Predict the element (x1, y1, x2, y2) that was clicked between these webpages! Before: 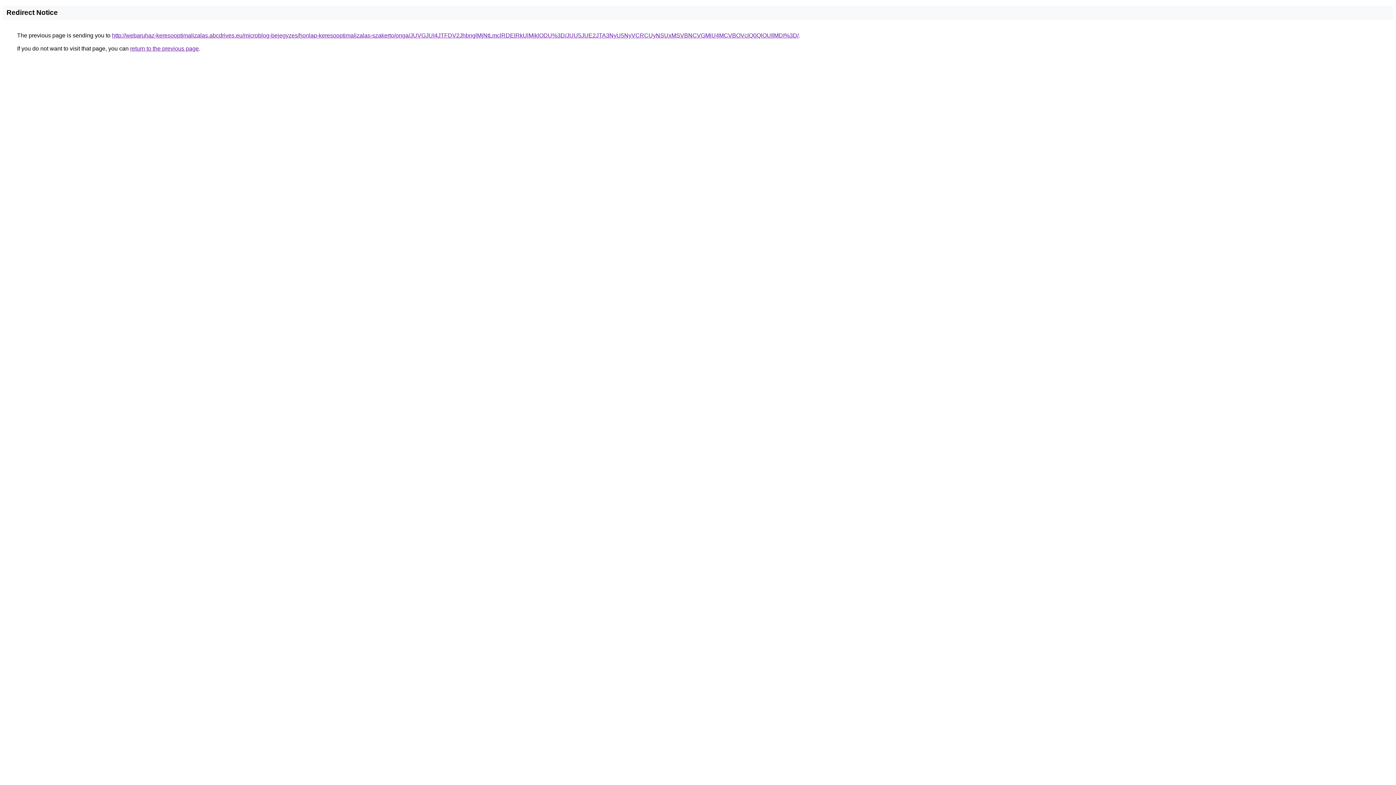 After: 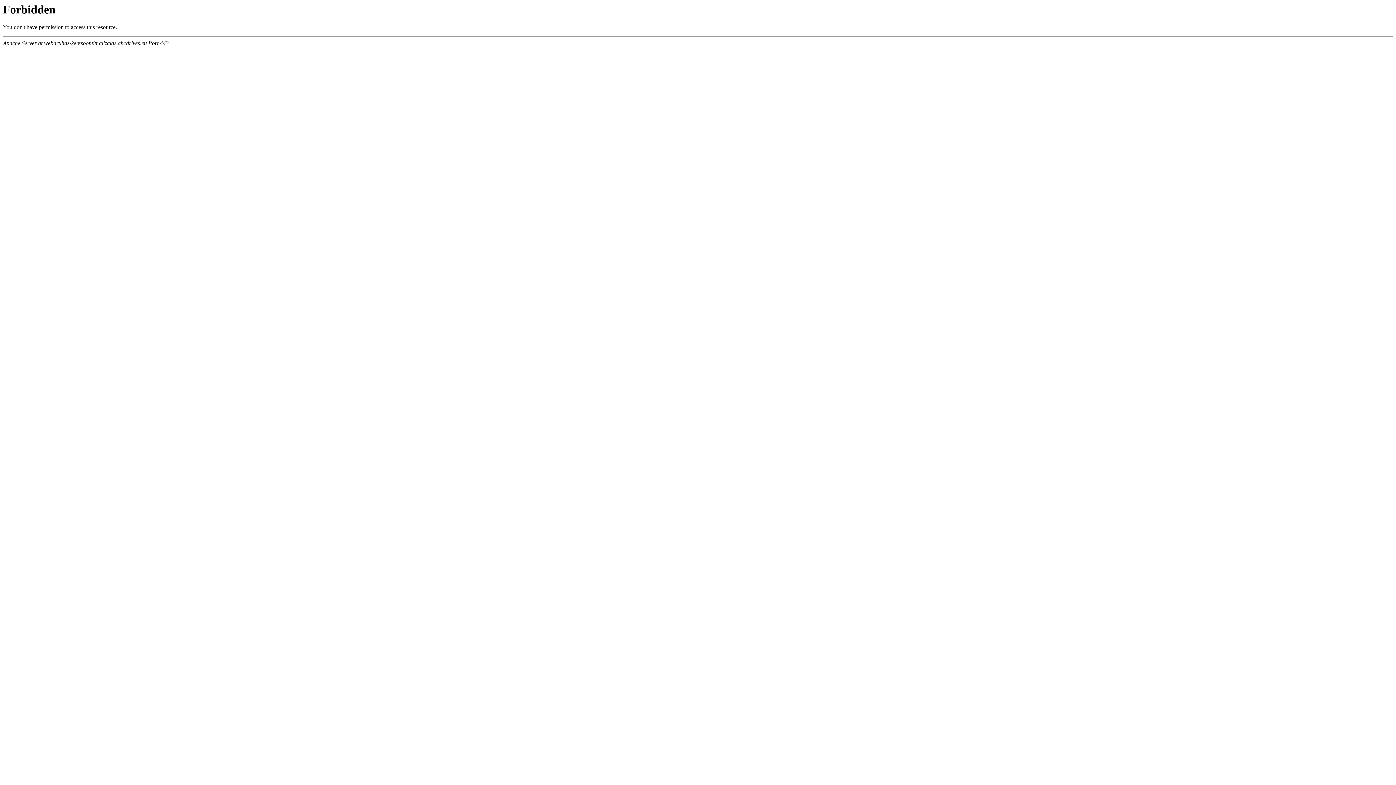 Action: bbox: (112, 32, 798, 38) label: http://webaruhaz-keresooptimalizalas.abcdrives.eu/microblog-bejegyzes/honlap-keresooptimalizalas-szakerto/onga/JUVGJUI4JTFDV2JhbnglMjNtLmclRDElRkUlMjklODU%3D/JUU5JUE2JTA3NyU5NyVCRCUyNSUxMSVBNCVGMiU4MCVBOVclQ0QlOUIlMDI%3D/